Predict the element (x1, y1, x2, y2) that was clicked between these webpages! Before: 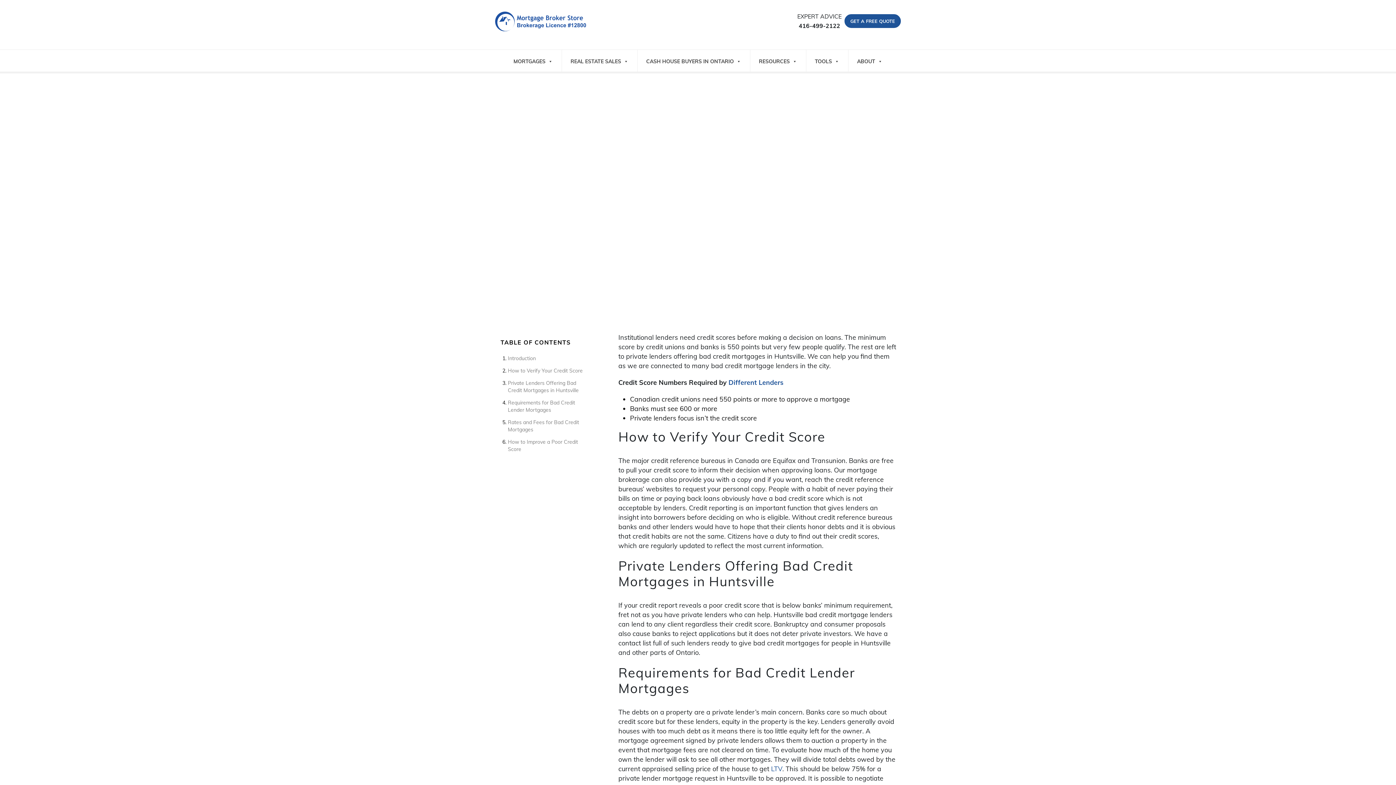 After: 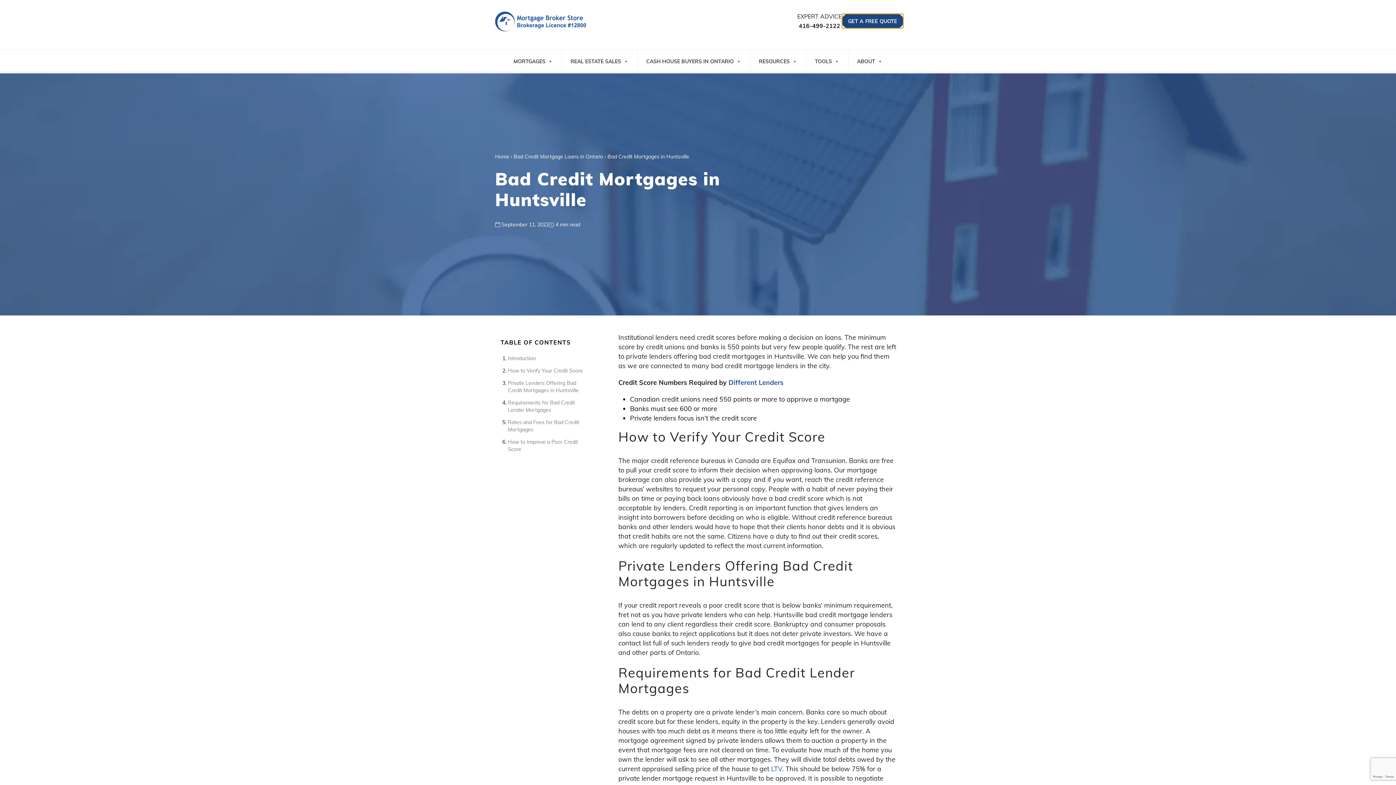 Action: bbox: (844, 14, 901, 28) label: GET A FREE QUOTE